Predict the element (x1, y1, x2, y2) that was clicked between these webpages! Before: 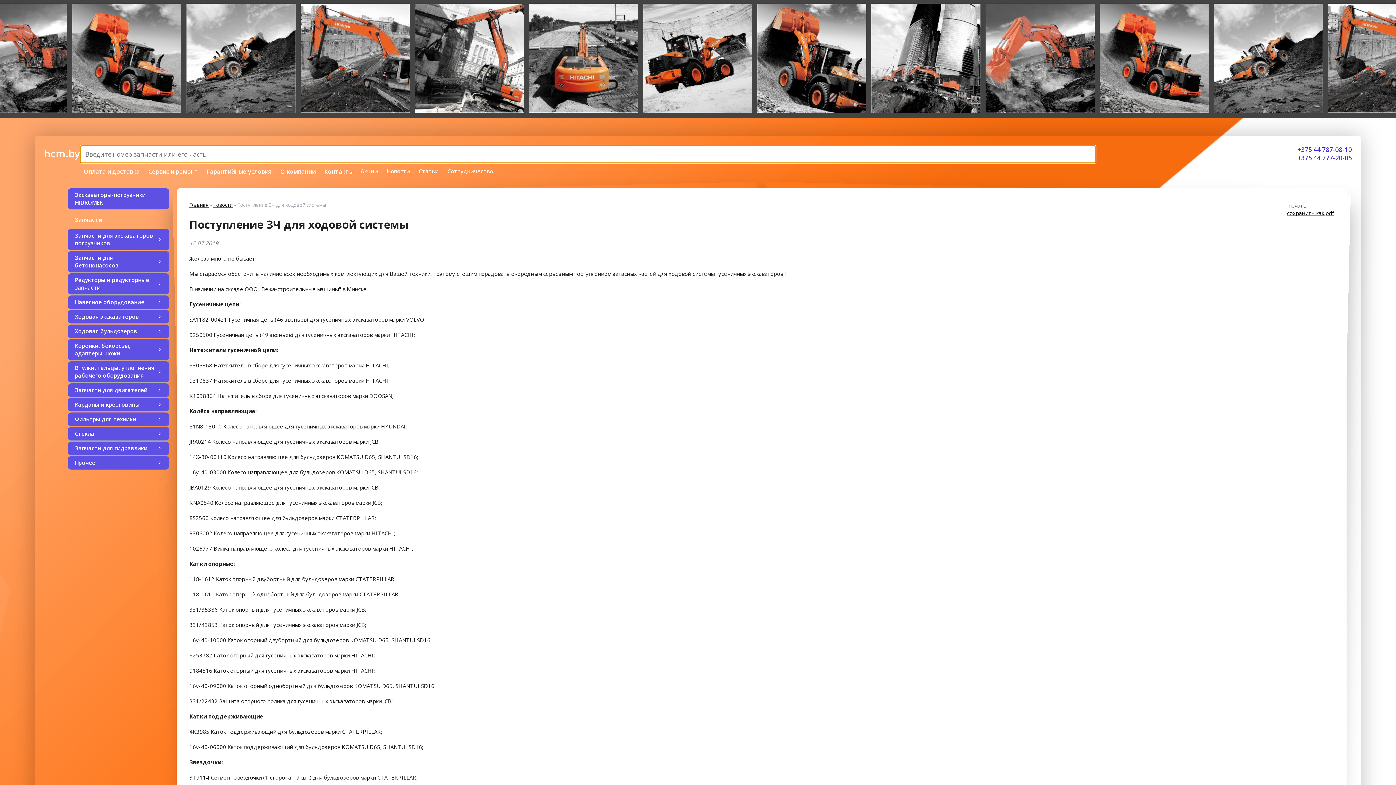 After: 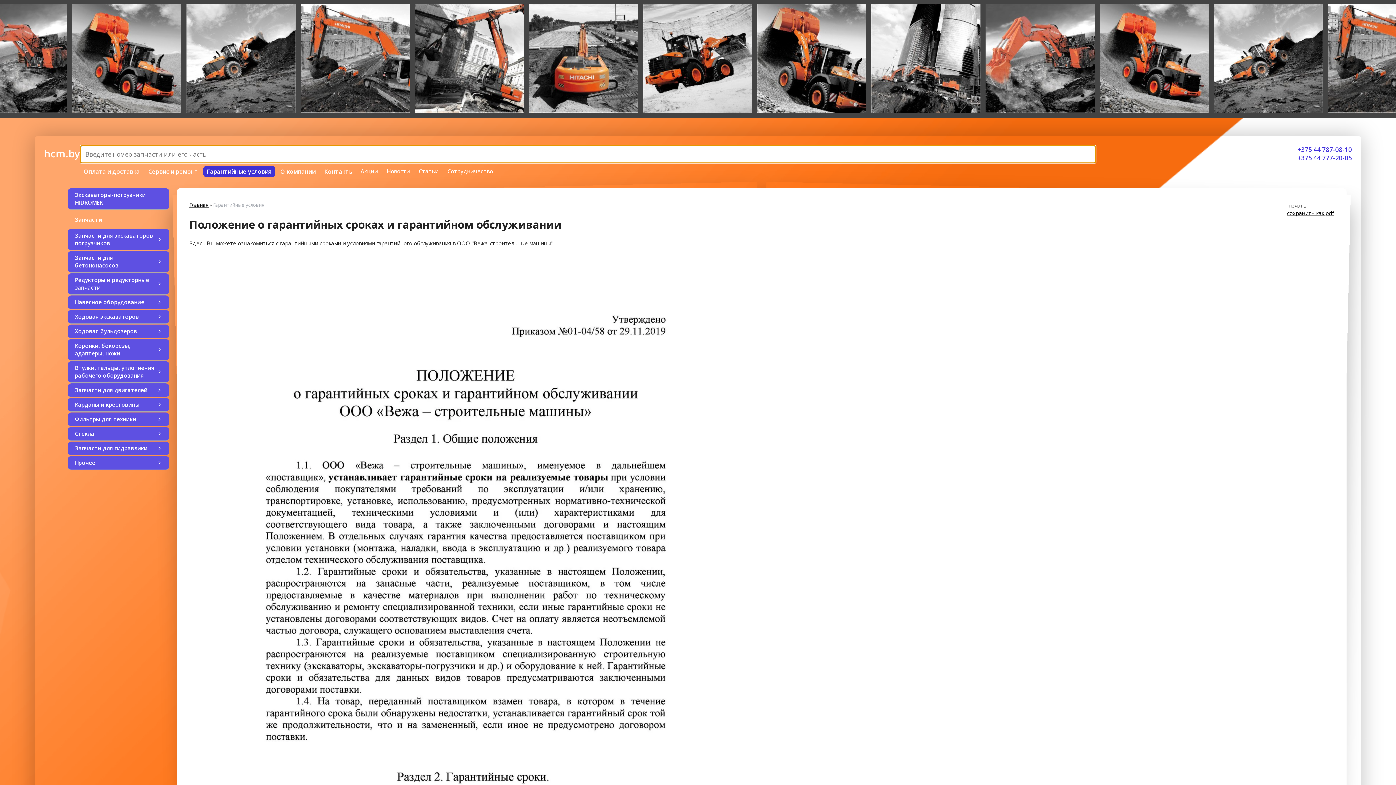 Action: bbox: (203, 165, 275, 177) label: Гарантийные условия